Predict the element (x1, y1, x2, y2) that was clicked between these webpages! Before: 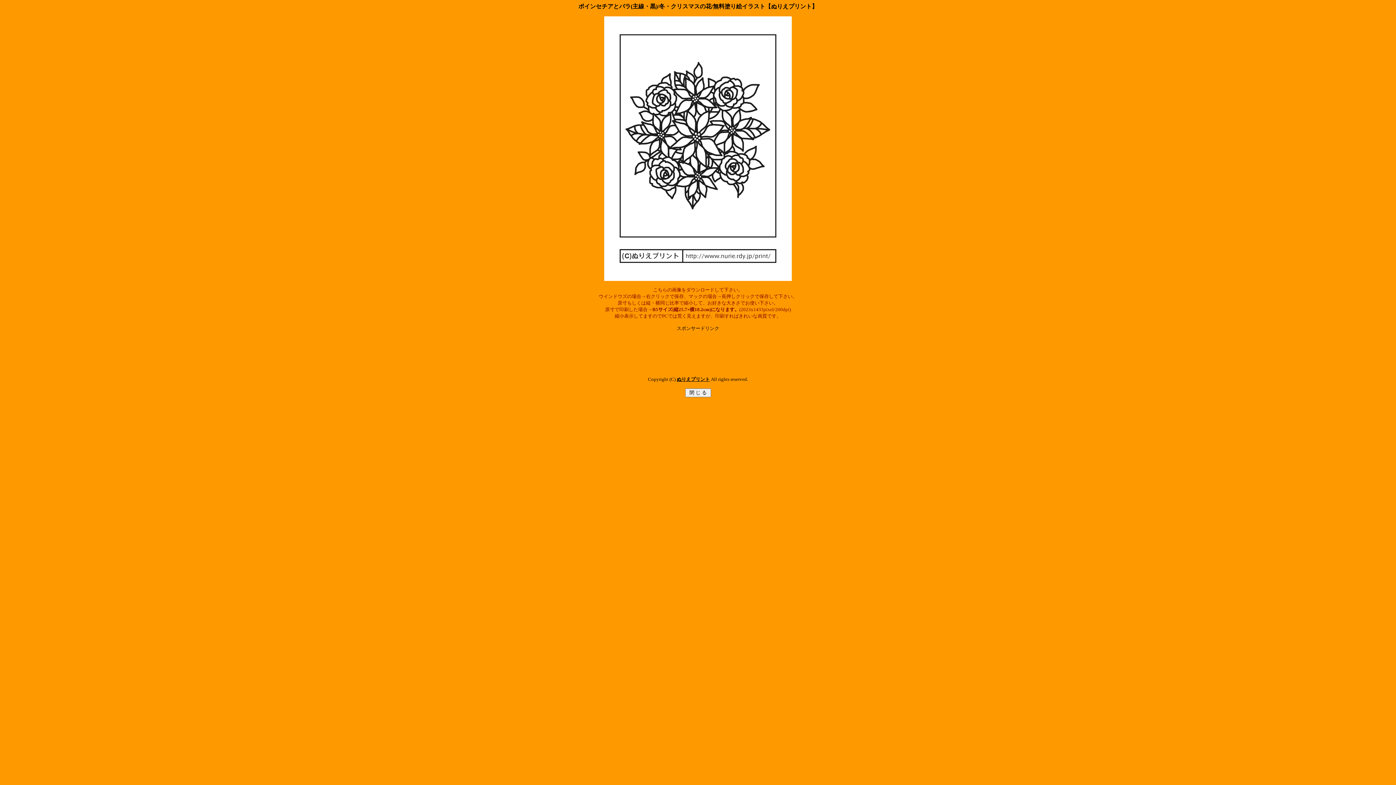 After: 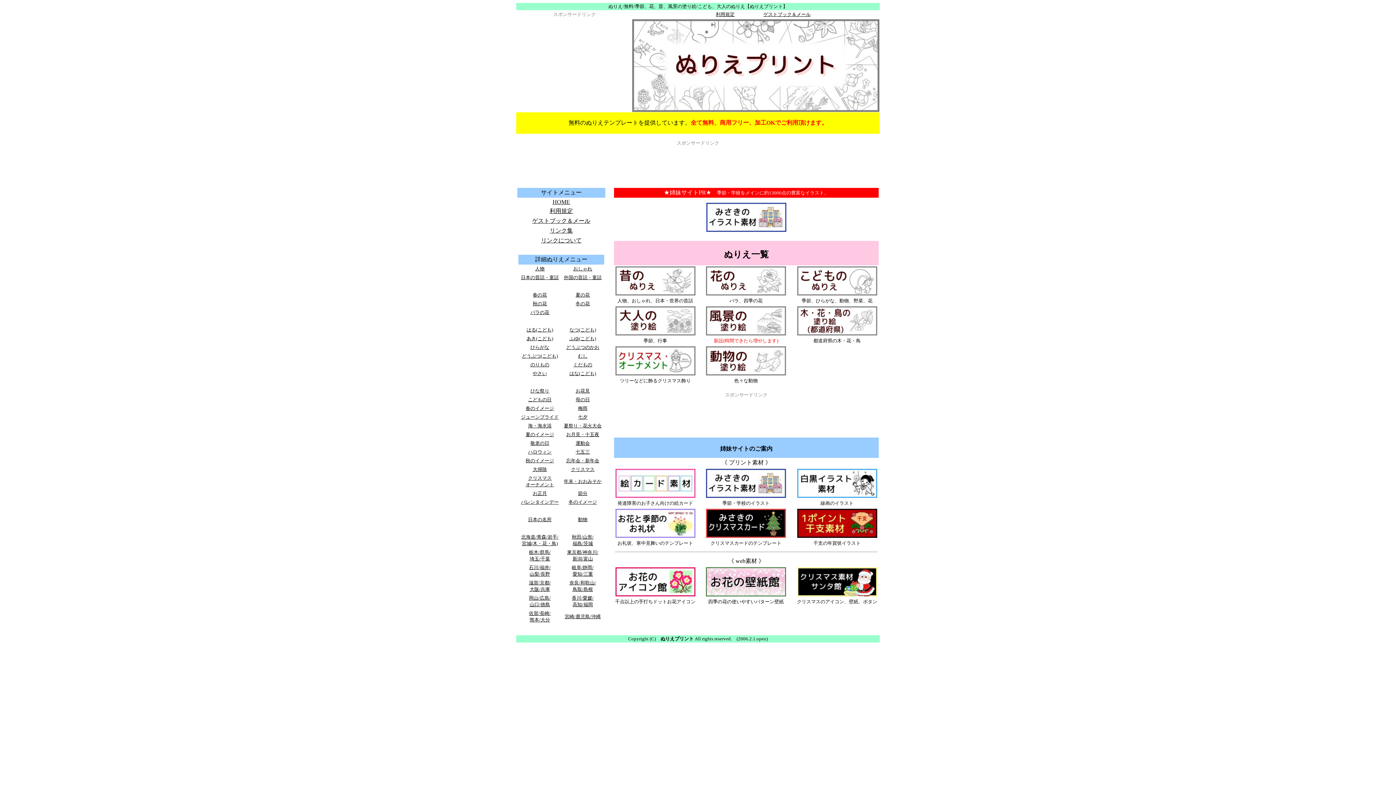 Action: bbox: (676, 376, 710, 382) label: ぬりえプリント